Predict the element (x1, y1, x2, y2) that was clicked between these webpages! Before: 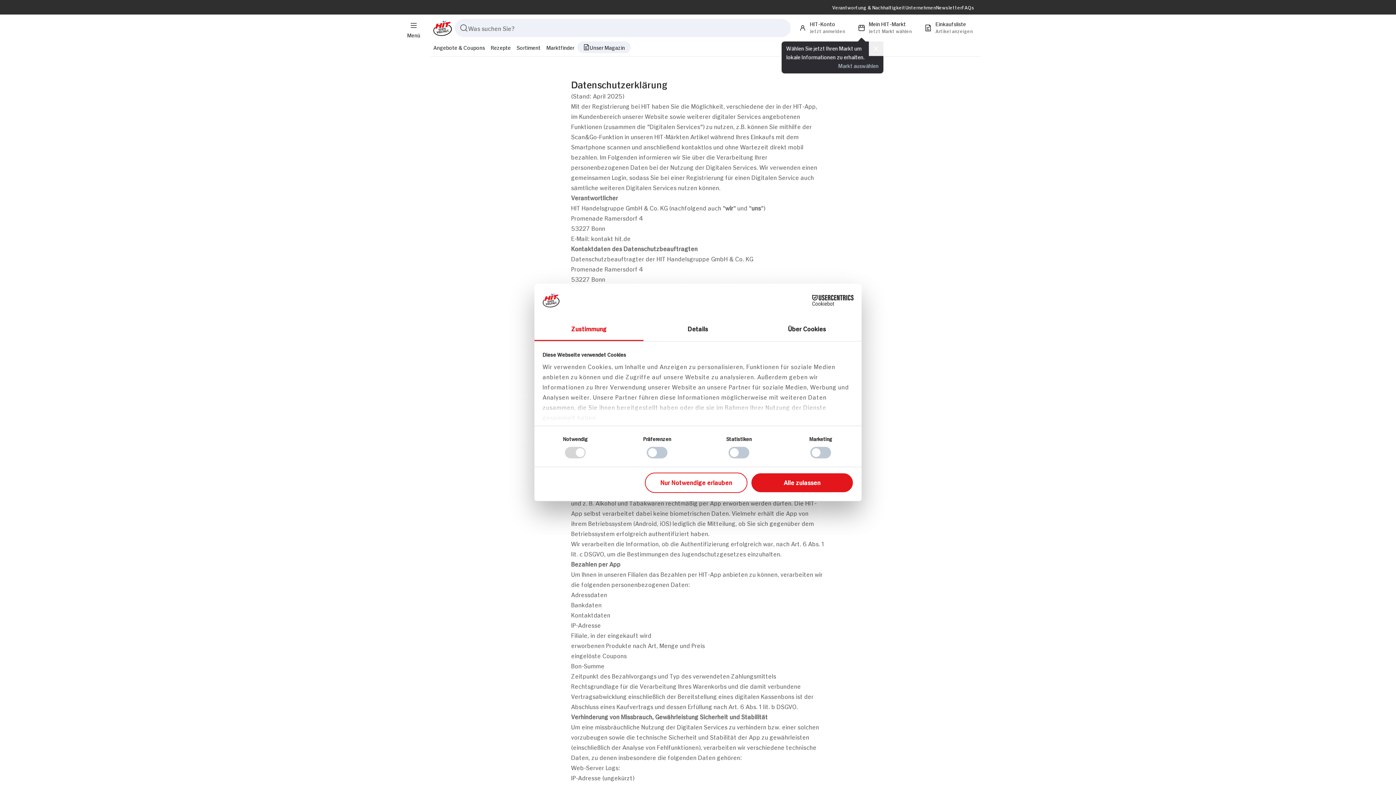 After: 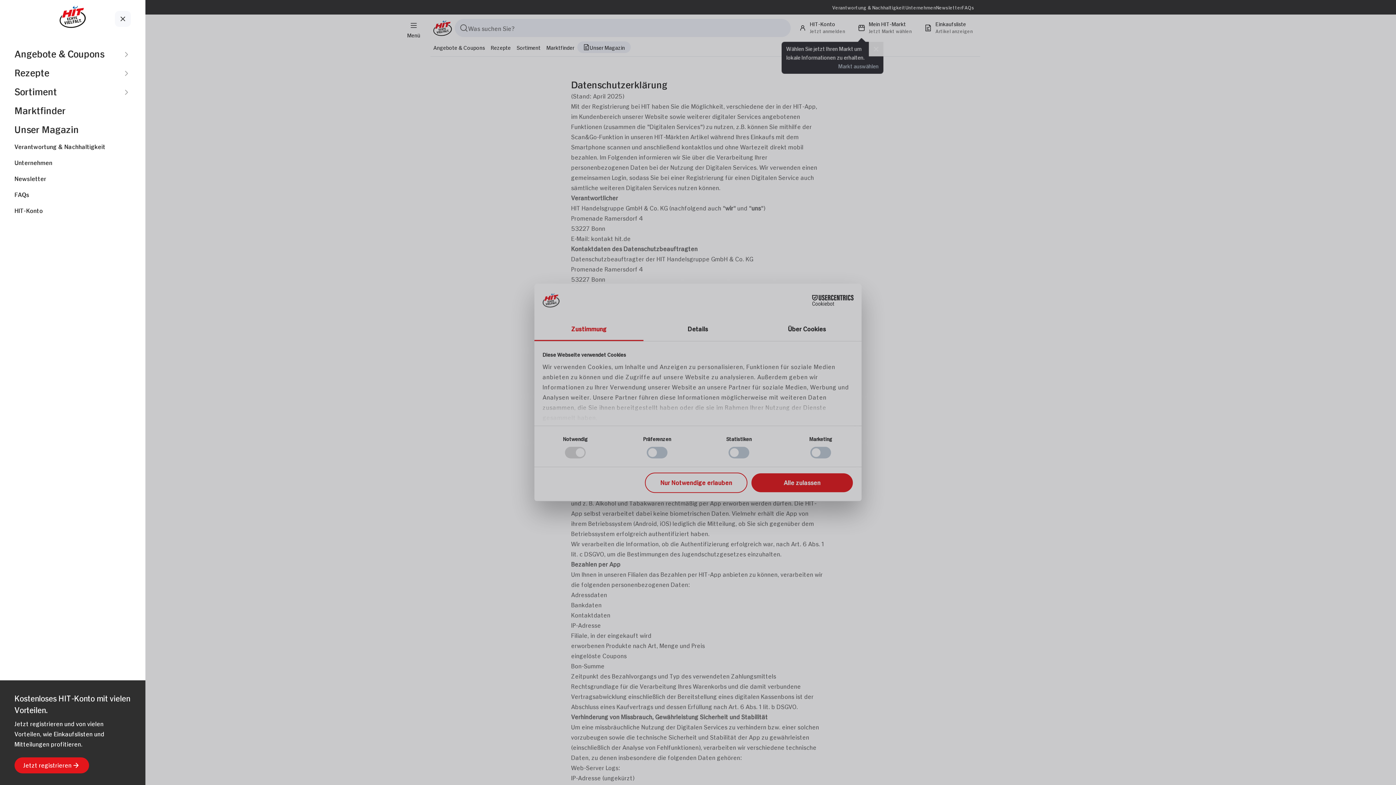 Action: bbox: (407, 20, 420, 39) label: Menü